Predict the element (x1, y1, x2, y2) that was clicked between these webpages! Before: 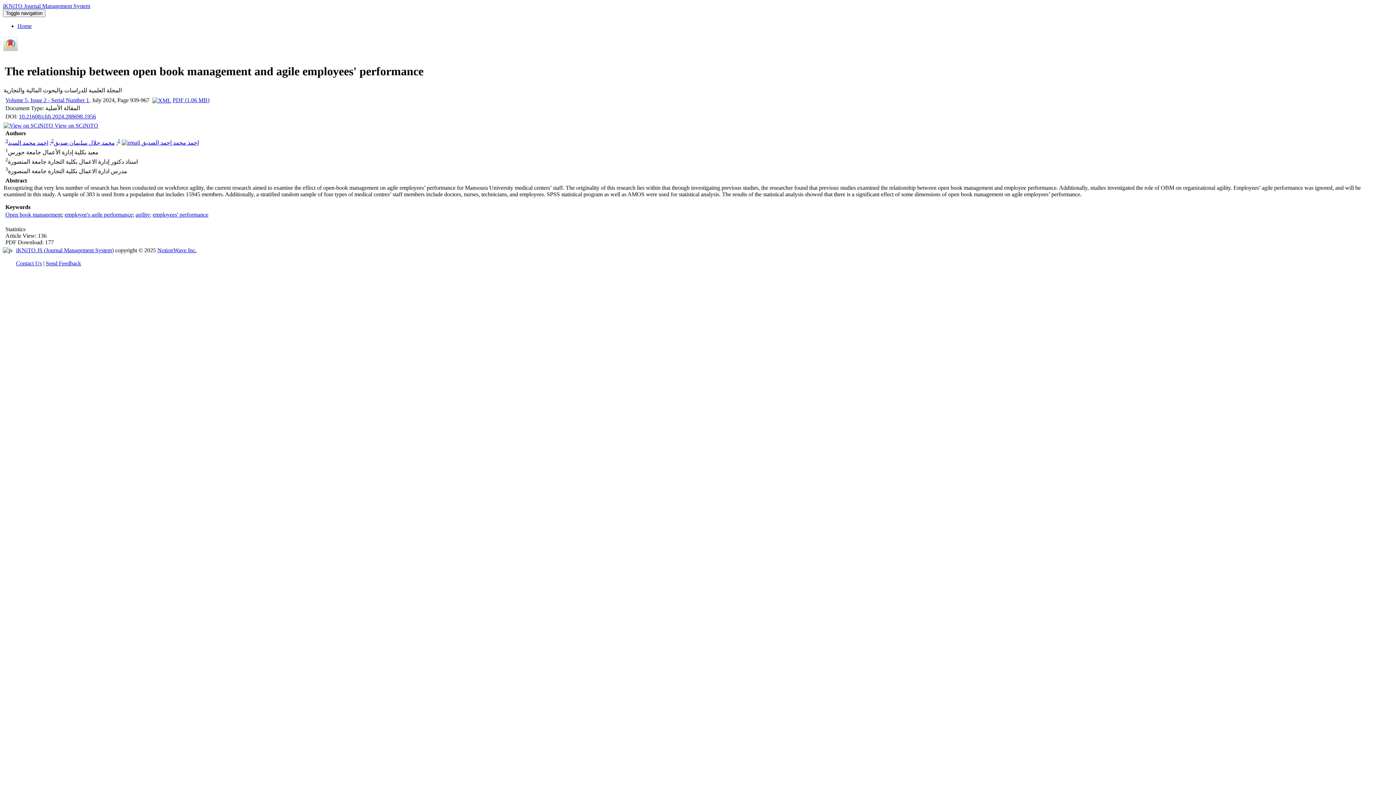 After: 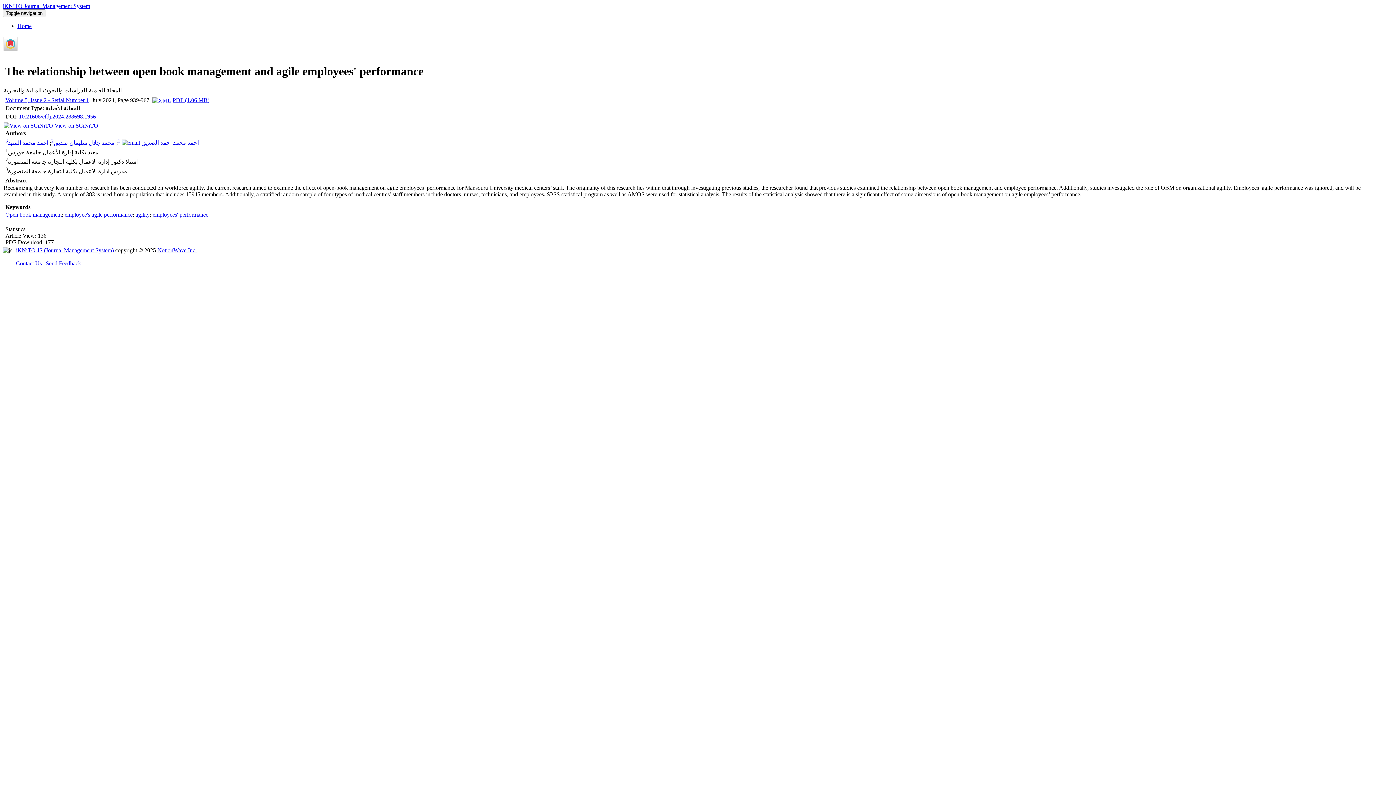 Action: label: 3 bbox: (5, 138, 8, 143)